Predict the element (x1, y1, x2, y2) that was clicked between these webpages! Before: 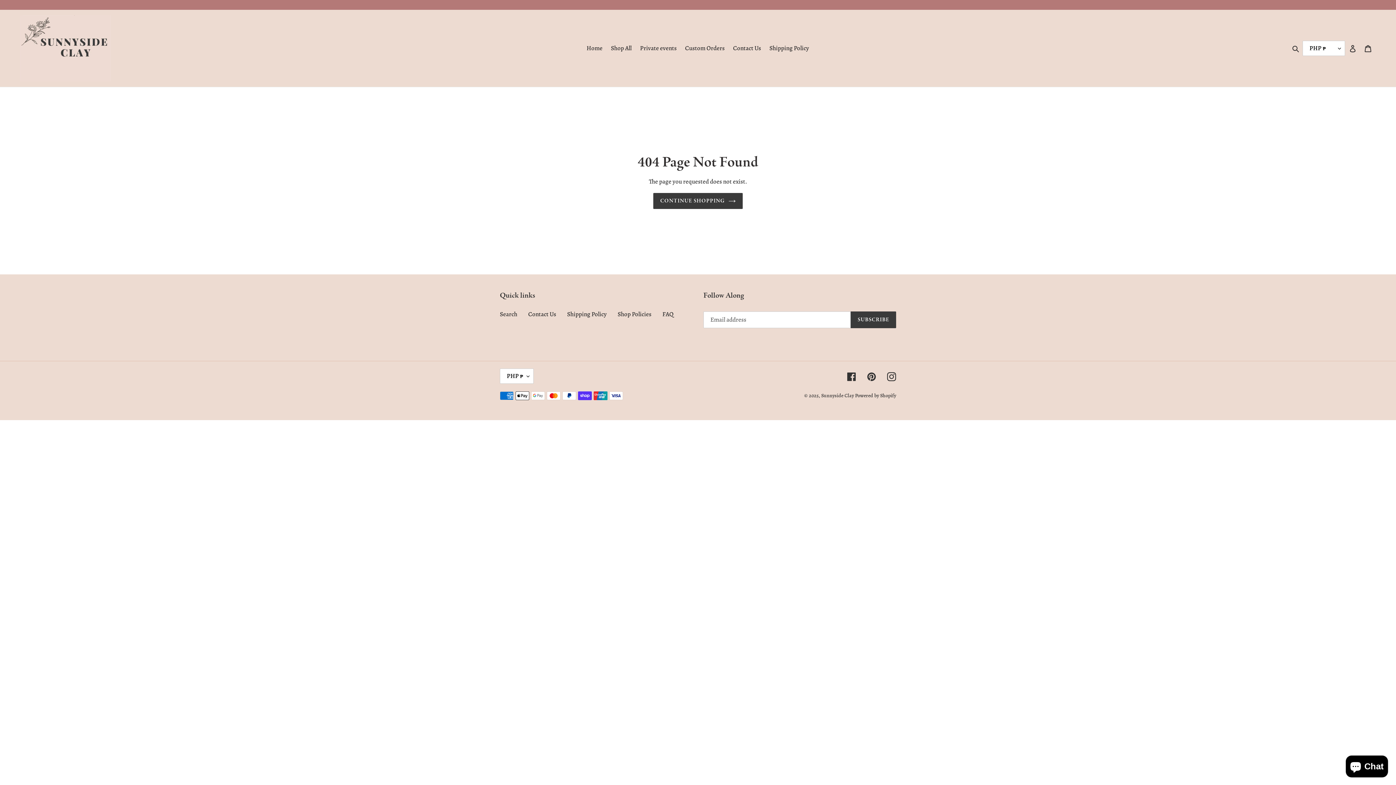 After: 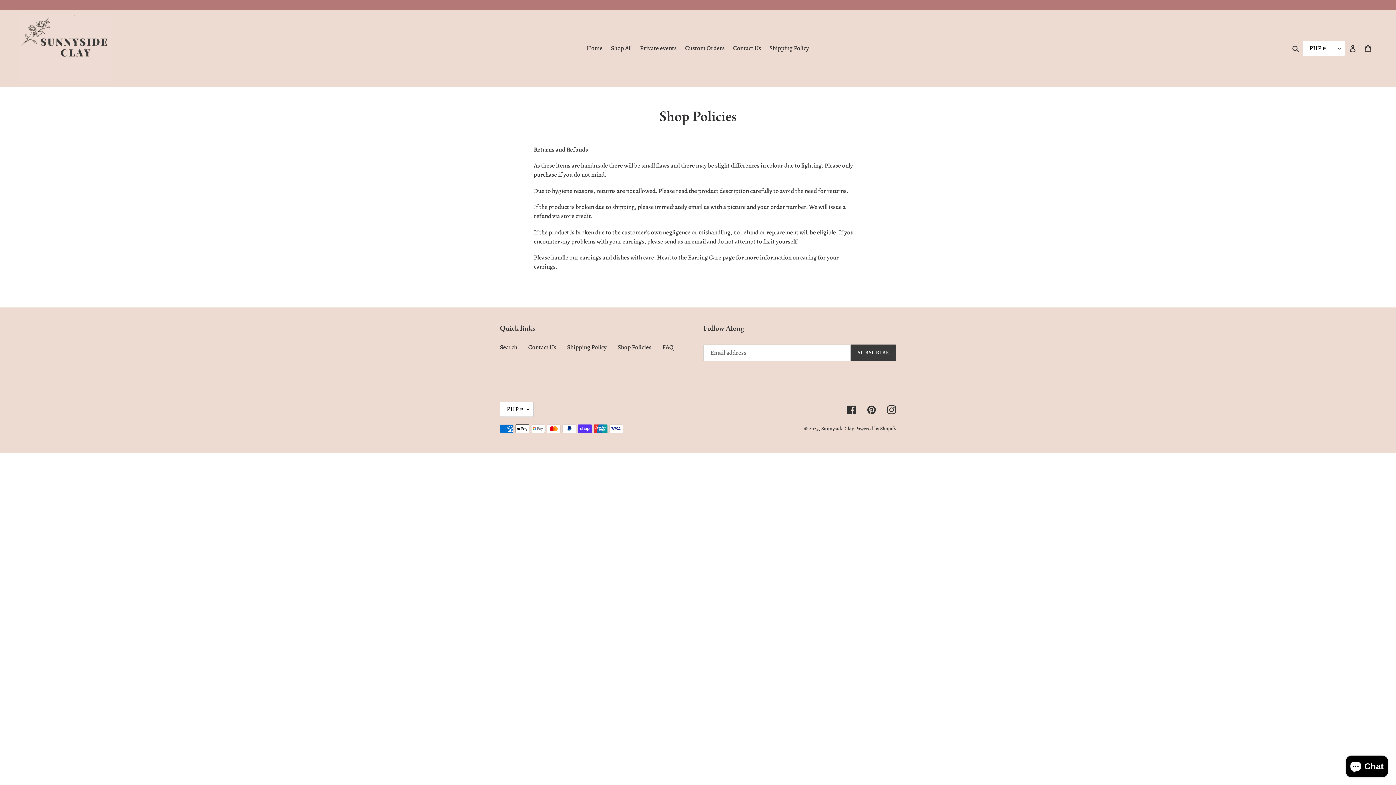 Action: bbox: (617, 310, 651, 318) label: Shop Policies